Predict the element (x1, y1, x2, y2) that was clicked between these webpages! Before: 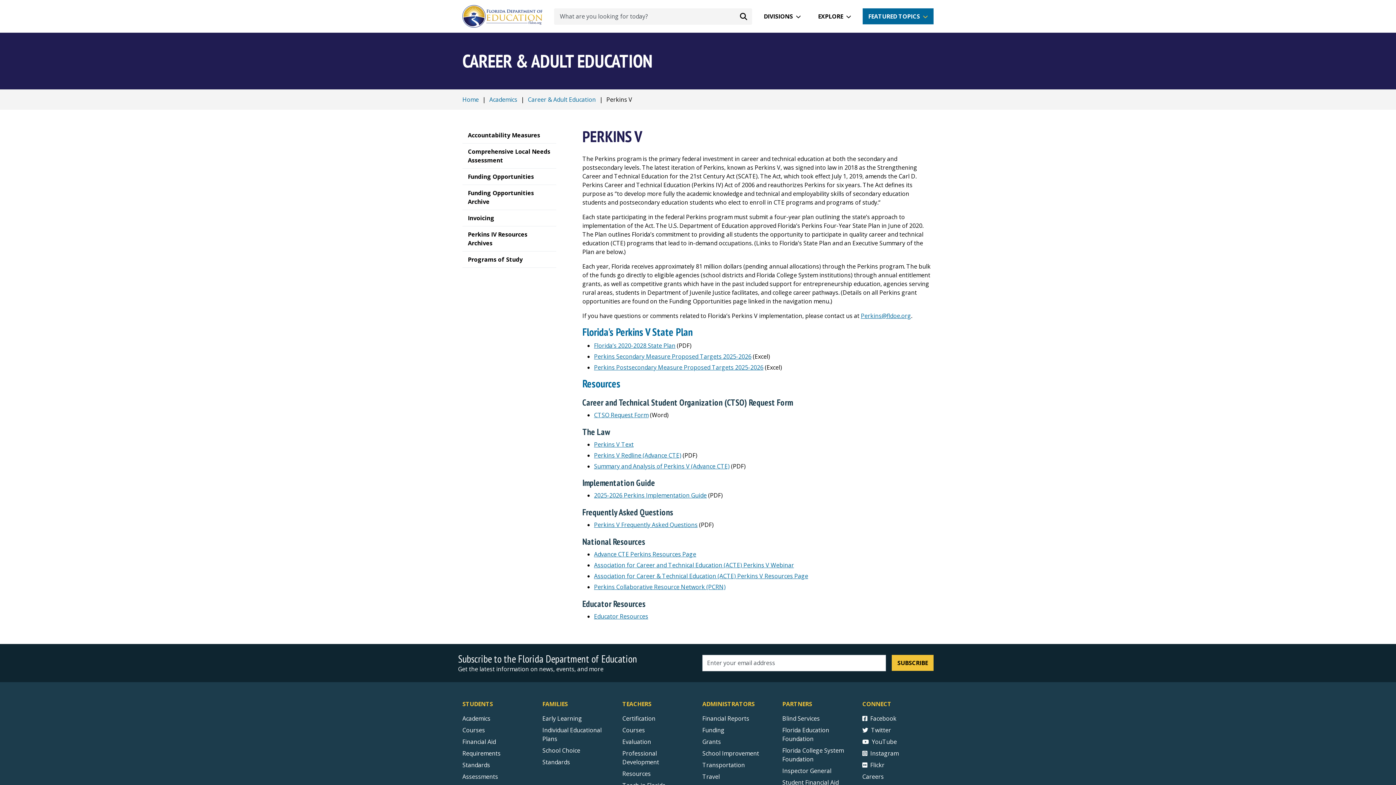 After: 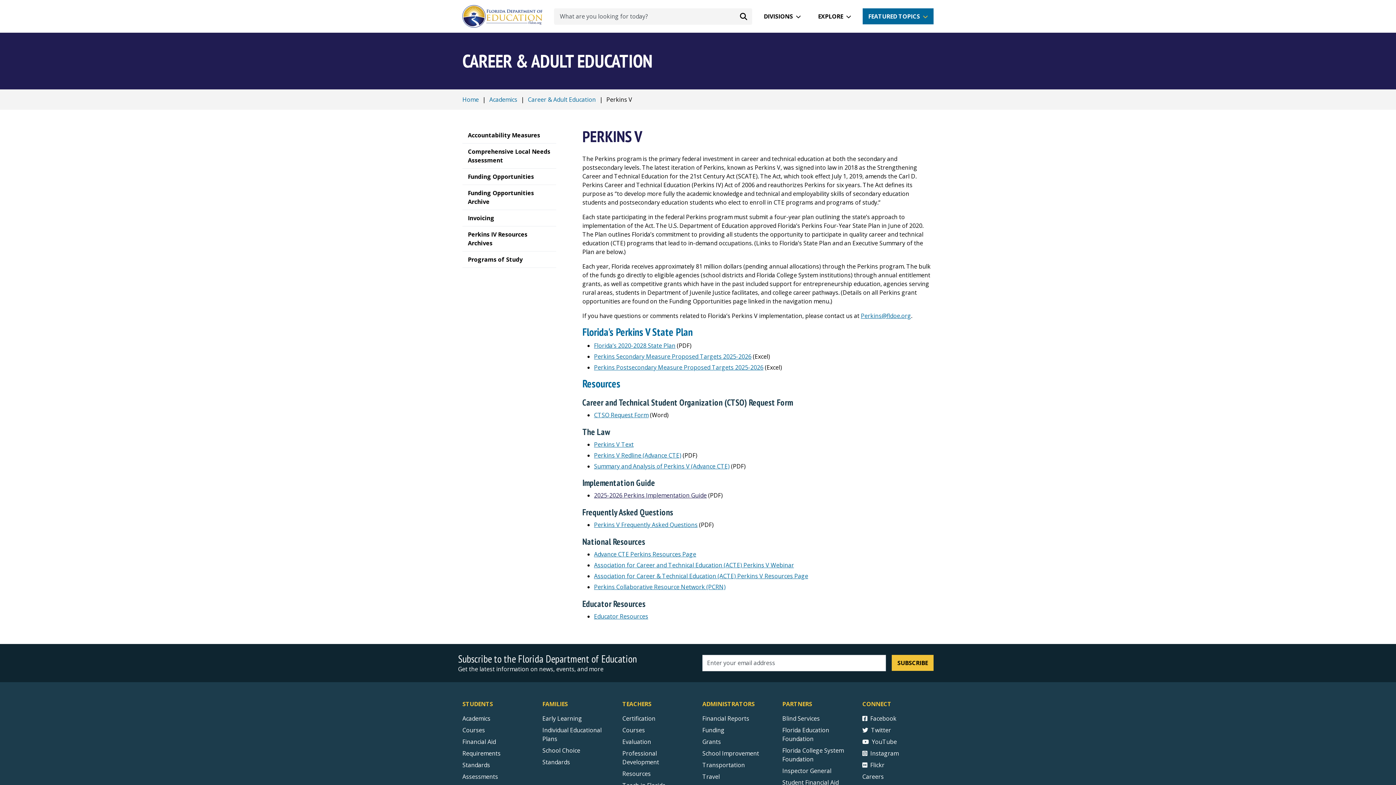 Action: bbox: (594, 491, 706, 499) label: 2025-2026 Perkins Implementation Guide